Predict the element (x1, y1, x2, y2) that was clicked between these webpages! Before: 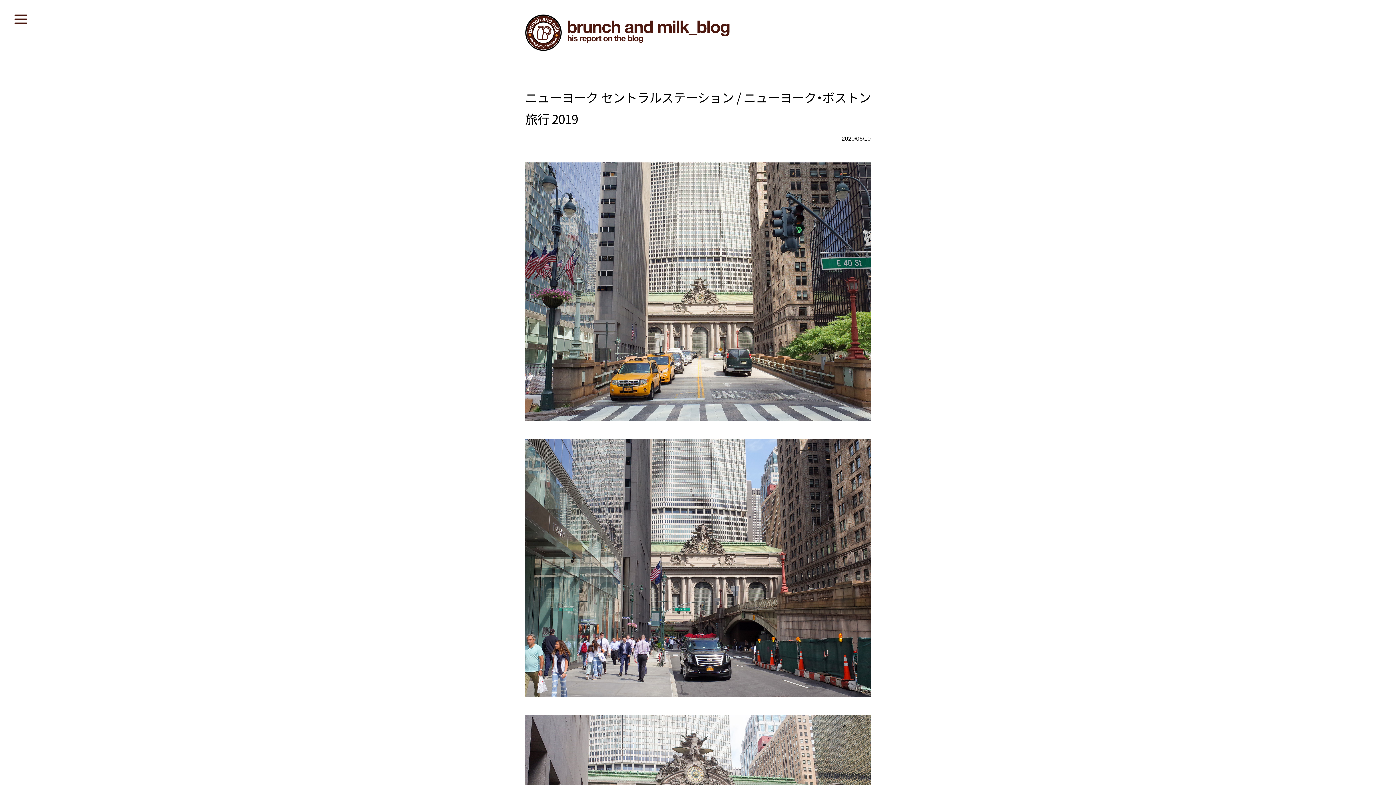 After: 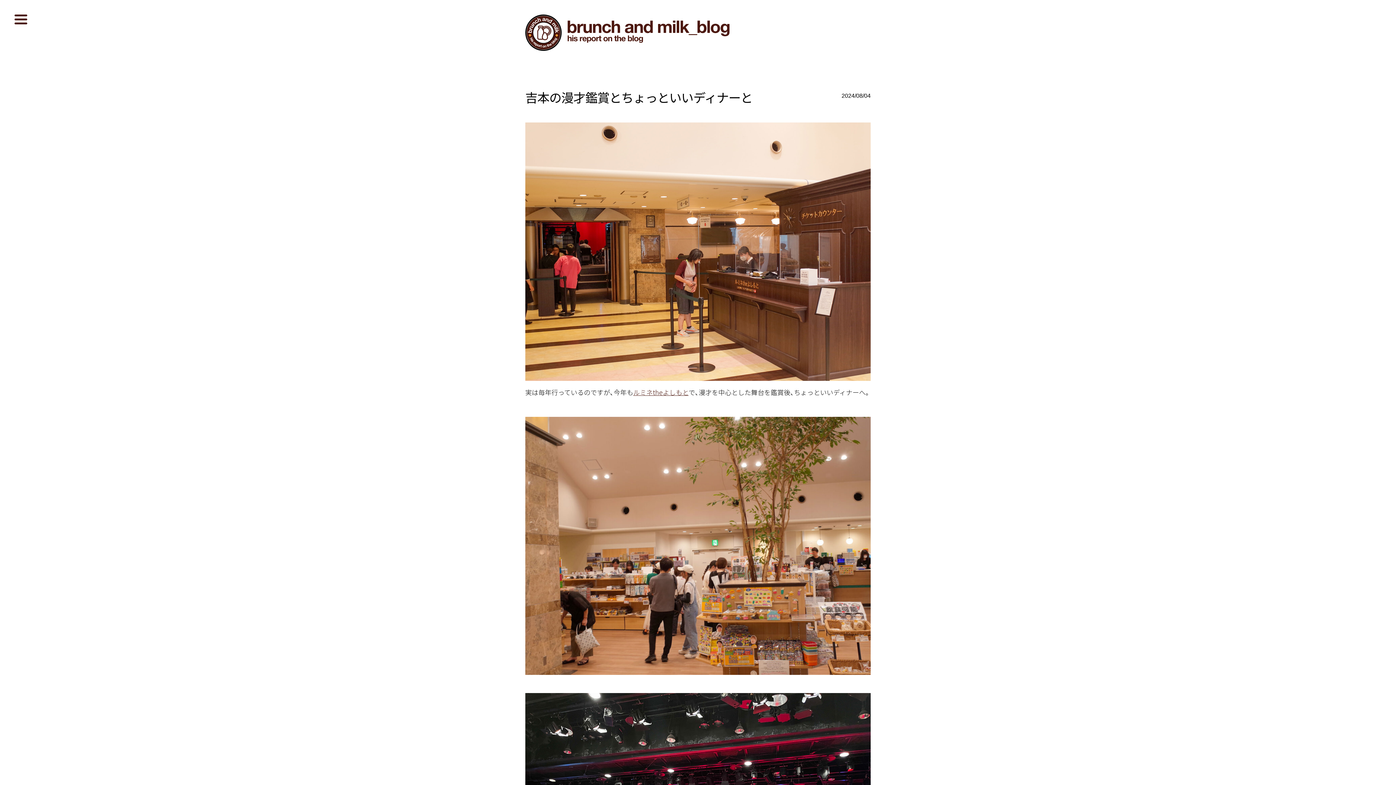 Action: bbox: (525, 14, 870, 50)